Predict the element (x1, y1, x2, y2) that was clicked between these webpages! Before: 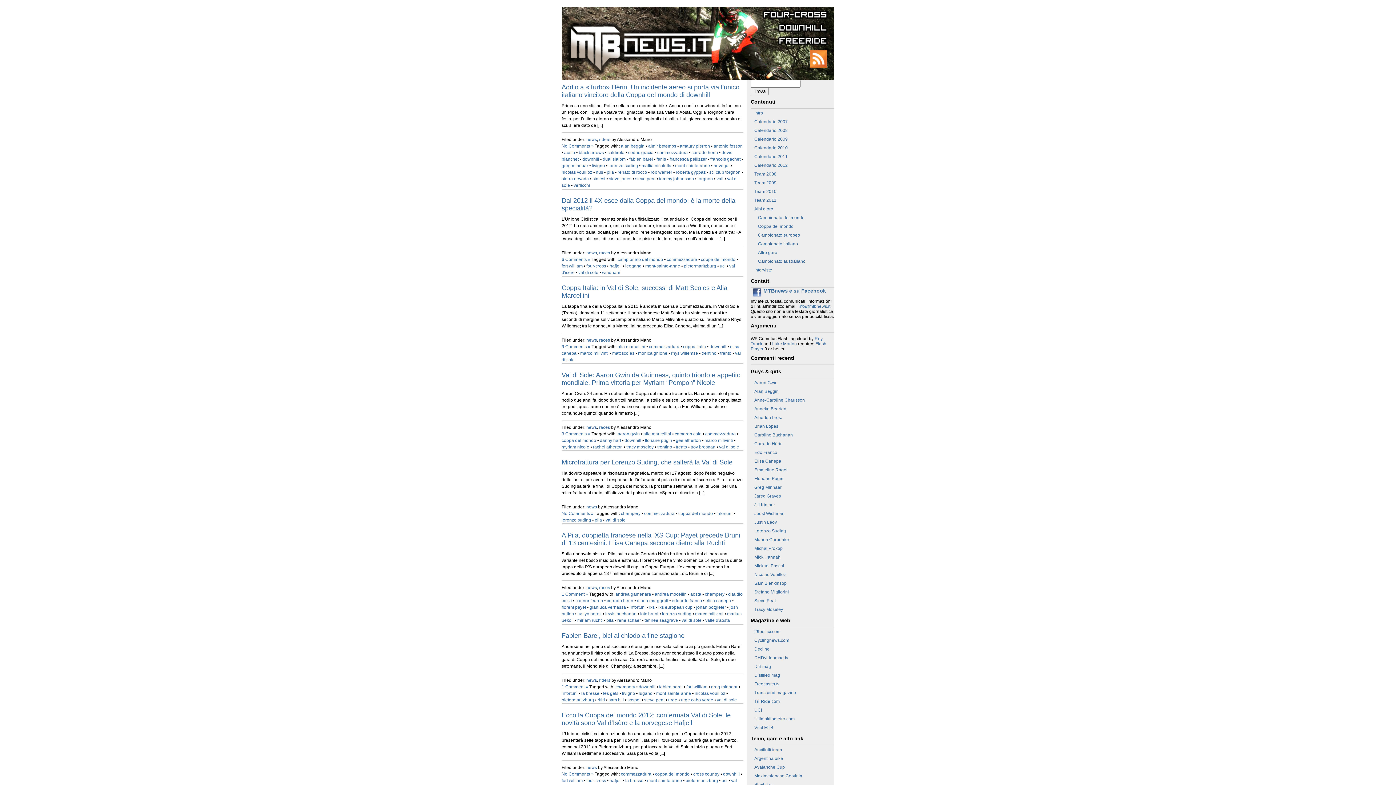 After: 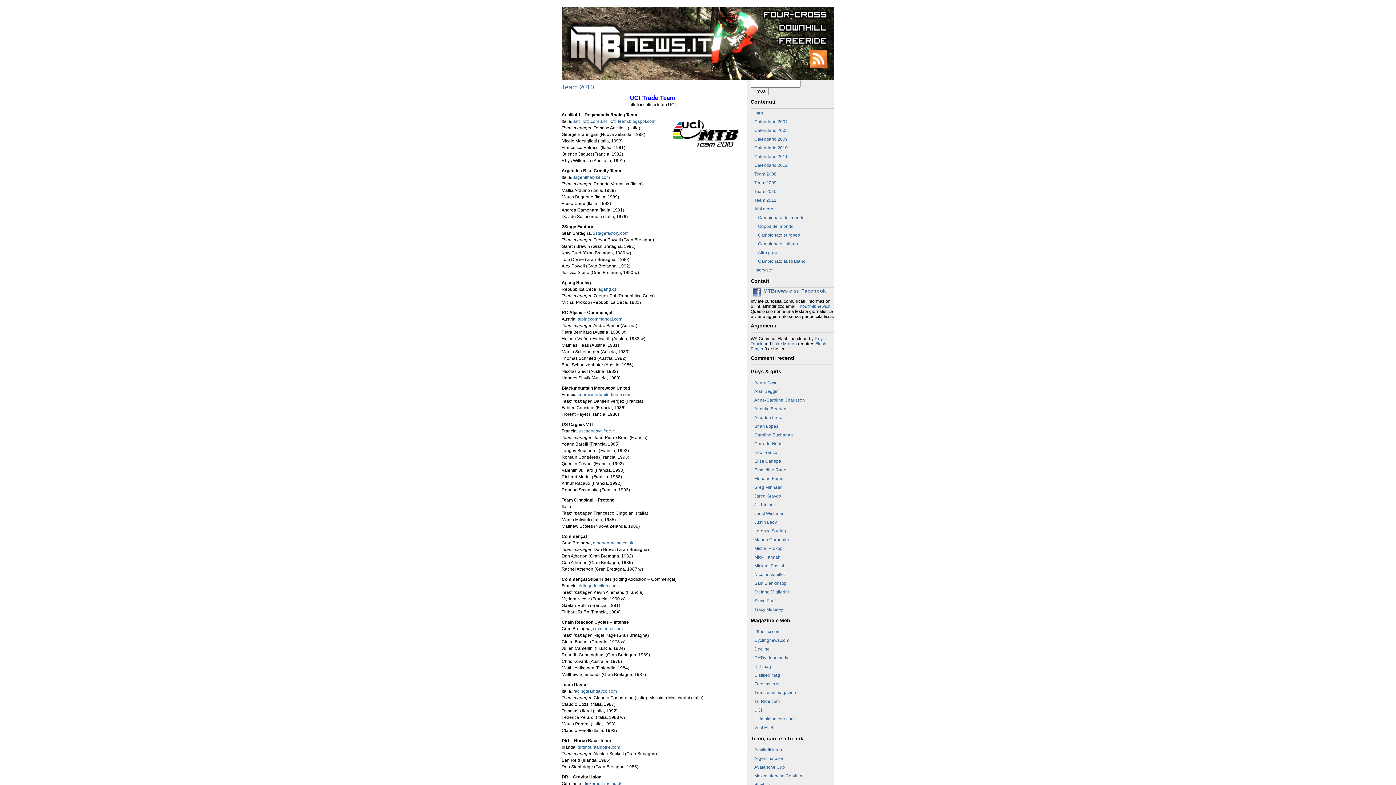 Action: bbox: (754, 189, 776, 194) label: Team 2010